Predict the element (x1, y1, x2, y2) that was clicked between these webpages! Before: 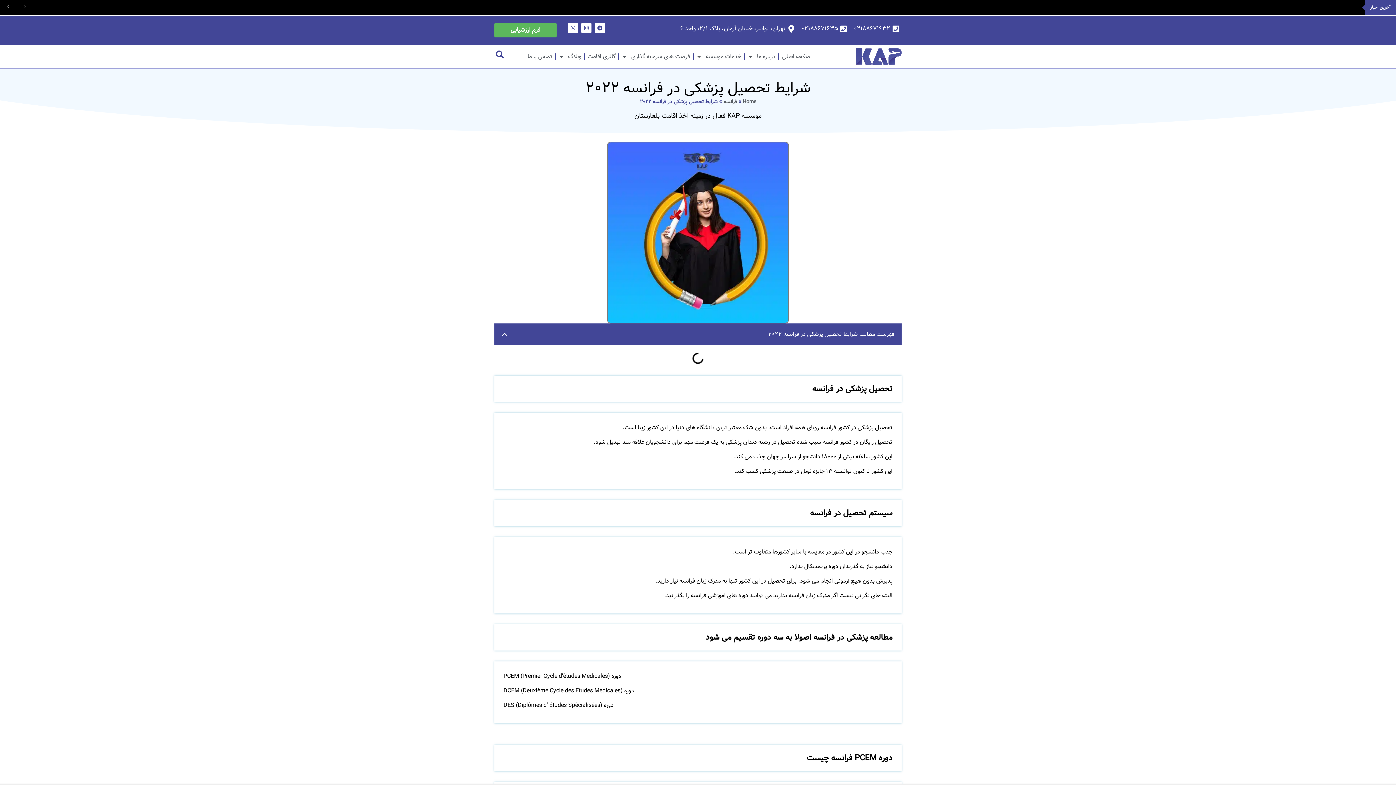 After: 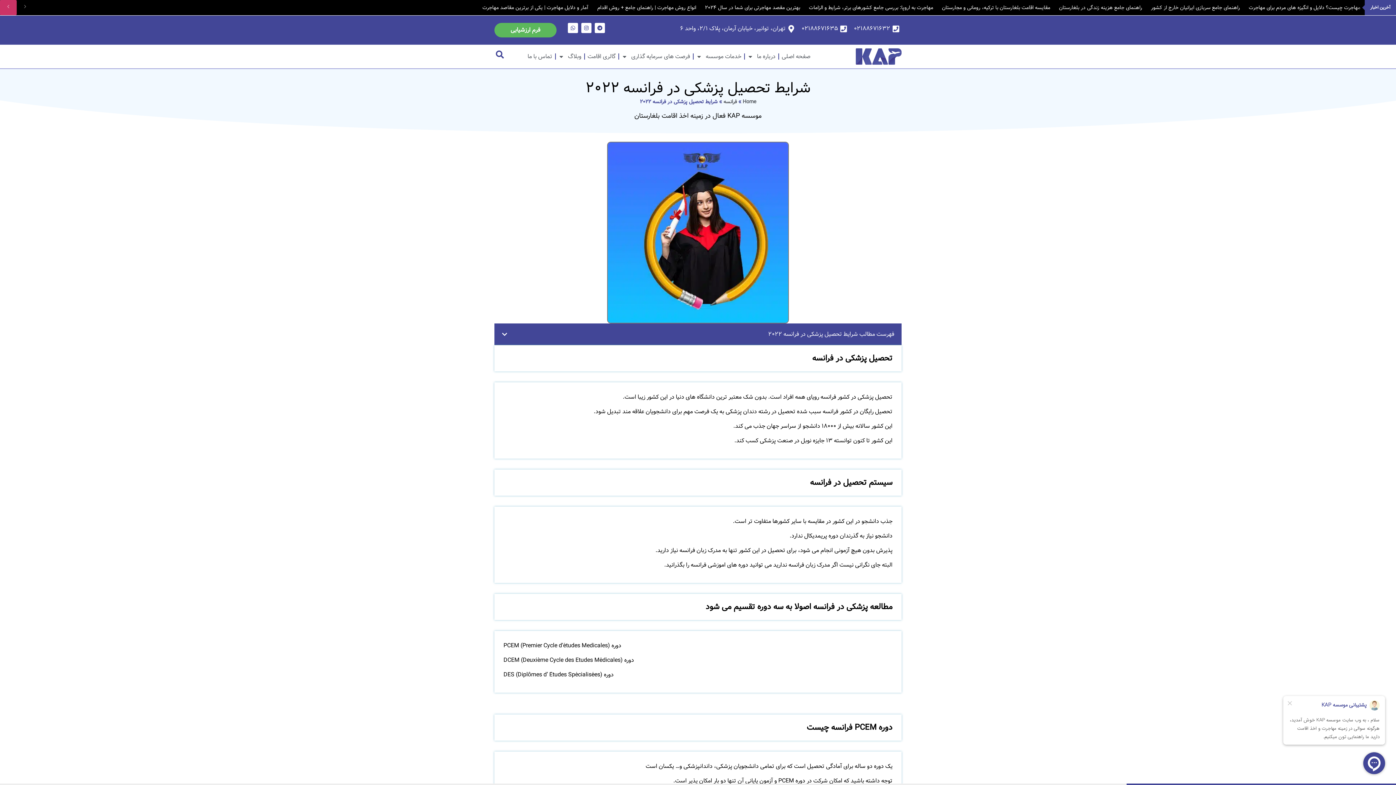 Action: bbox: (0, 0, 16, 15)